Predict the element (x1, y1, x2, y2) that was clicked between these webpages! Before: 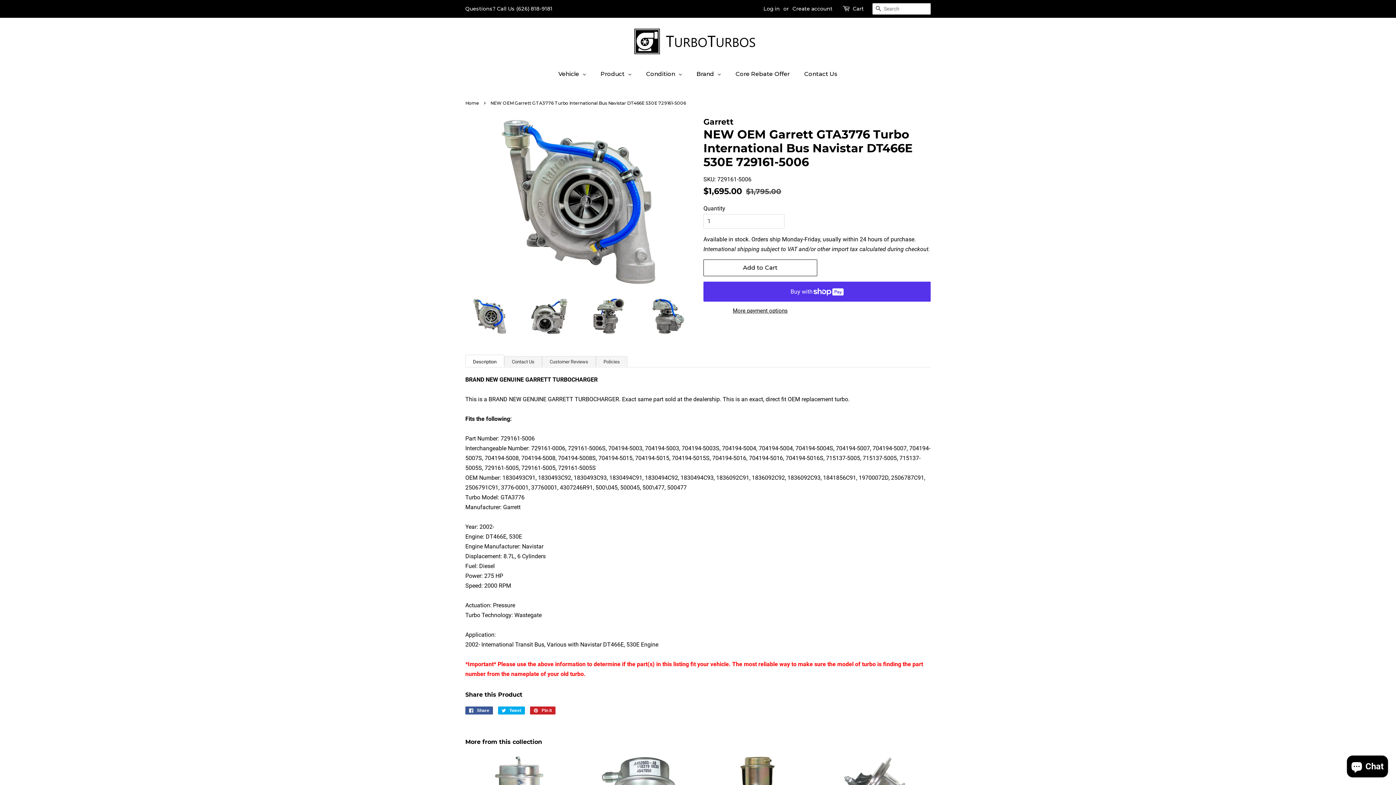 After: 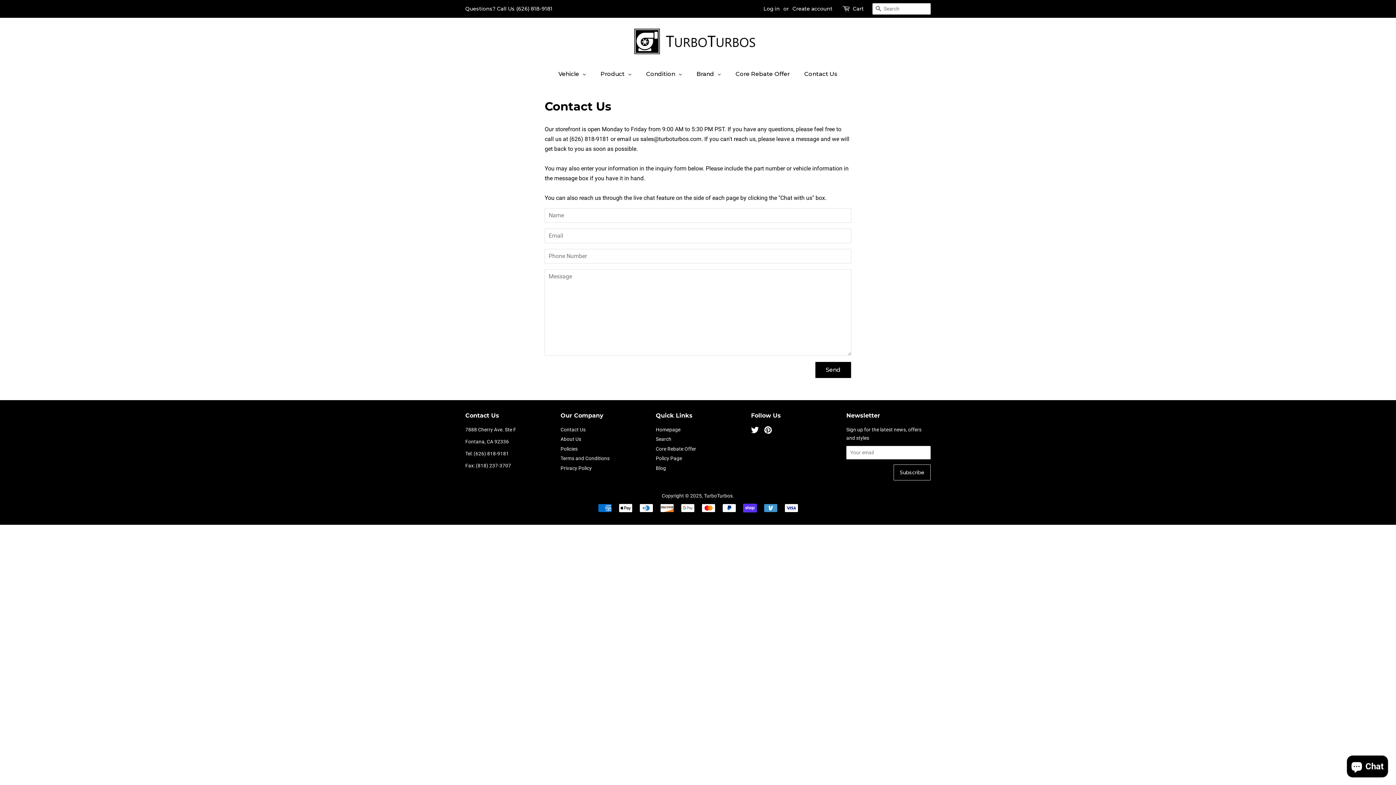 Action: label: Contact Us bbox: (797, 65, 845, 83)